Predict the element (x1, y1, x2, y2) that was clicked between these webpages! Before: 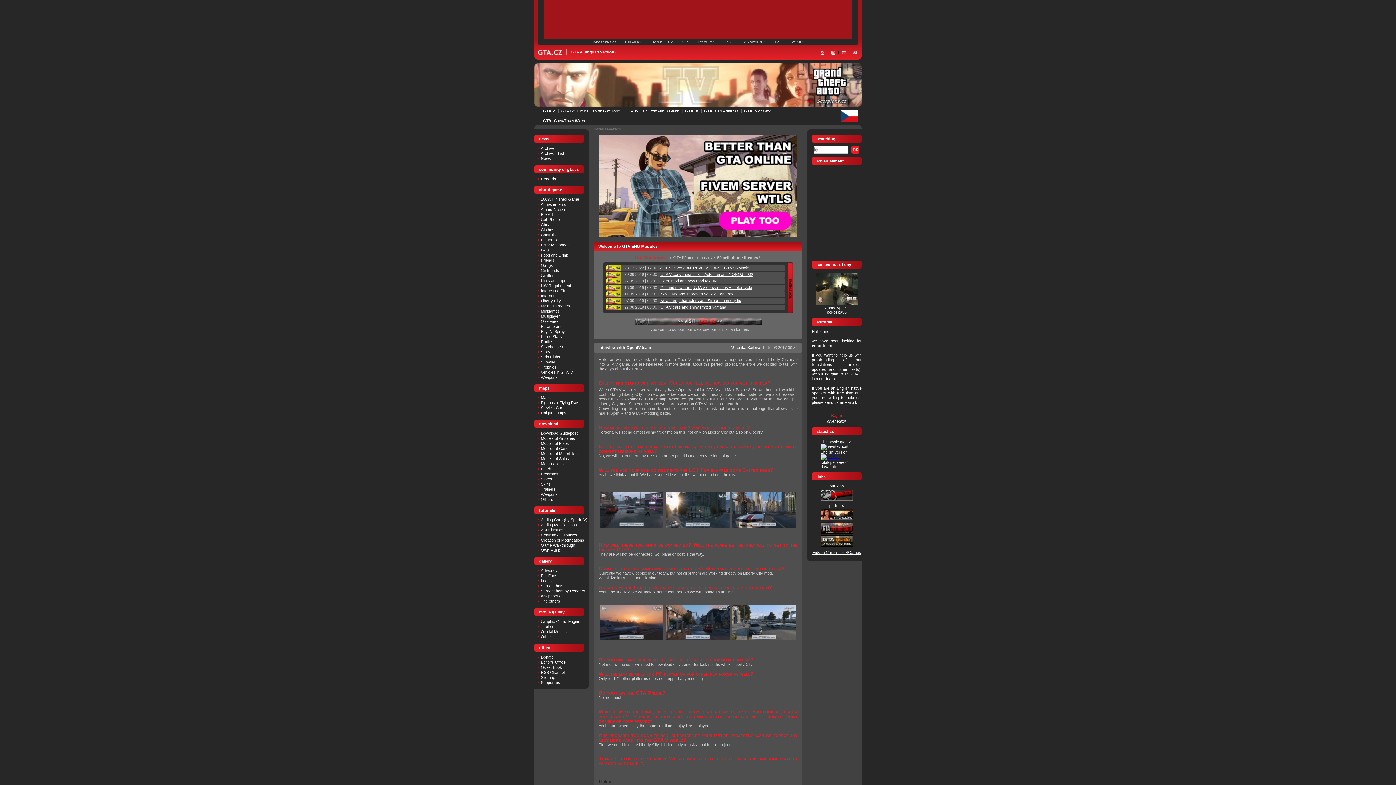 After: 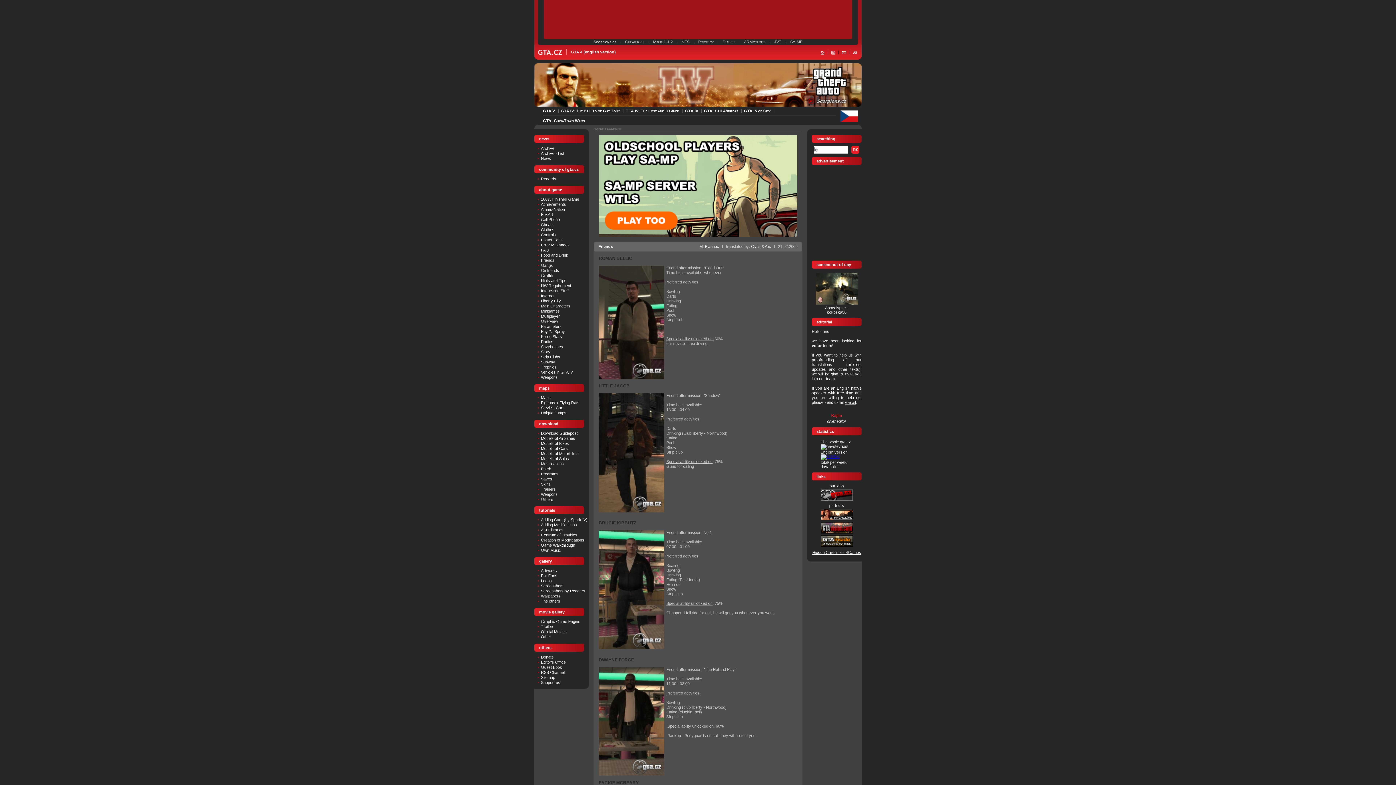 Action: label: Friends bbox: (541, 258, 554, 262)